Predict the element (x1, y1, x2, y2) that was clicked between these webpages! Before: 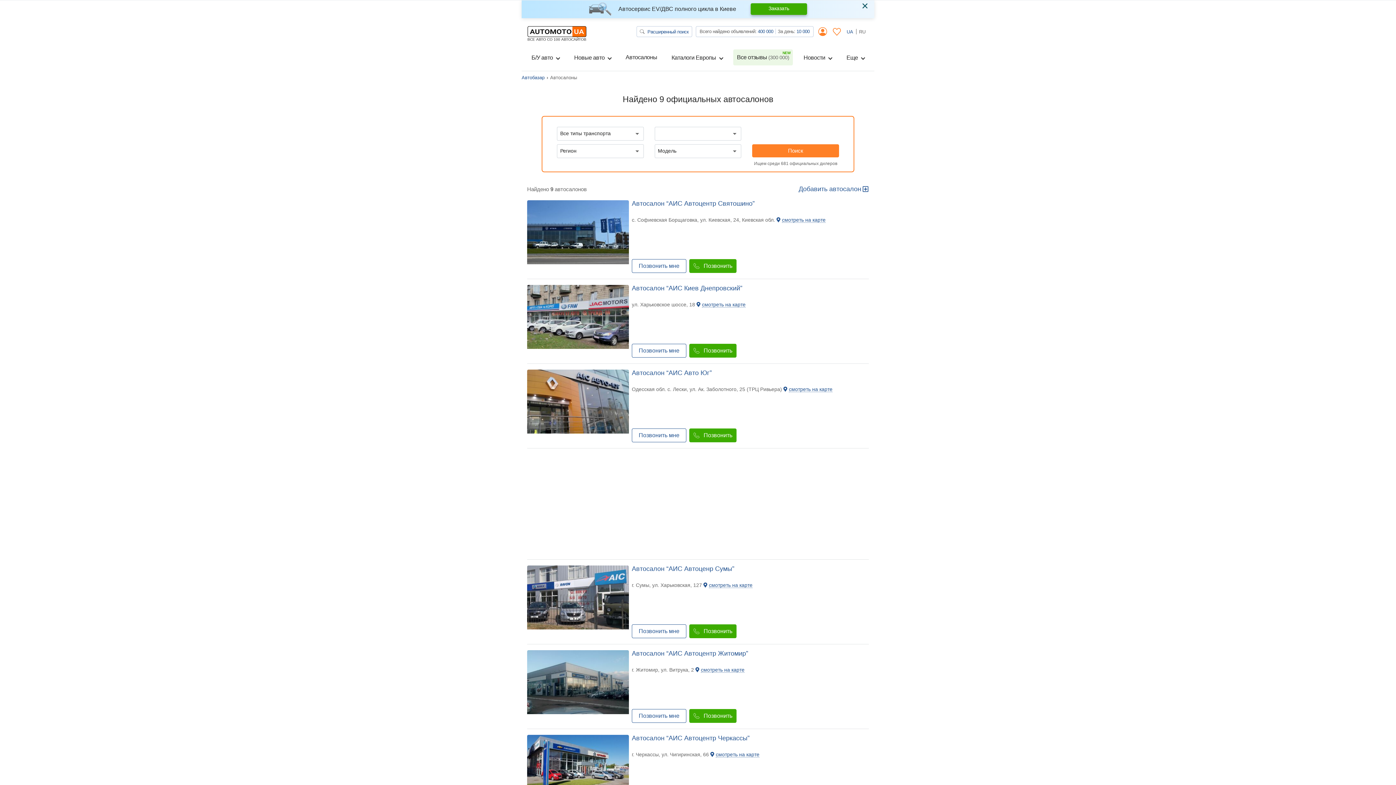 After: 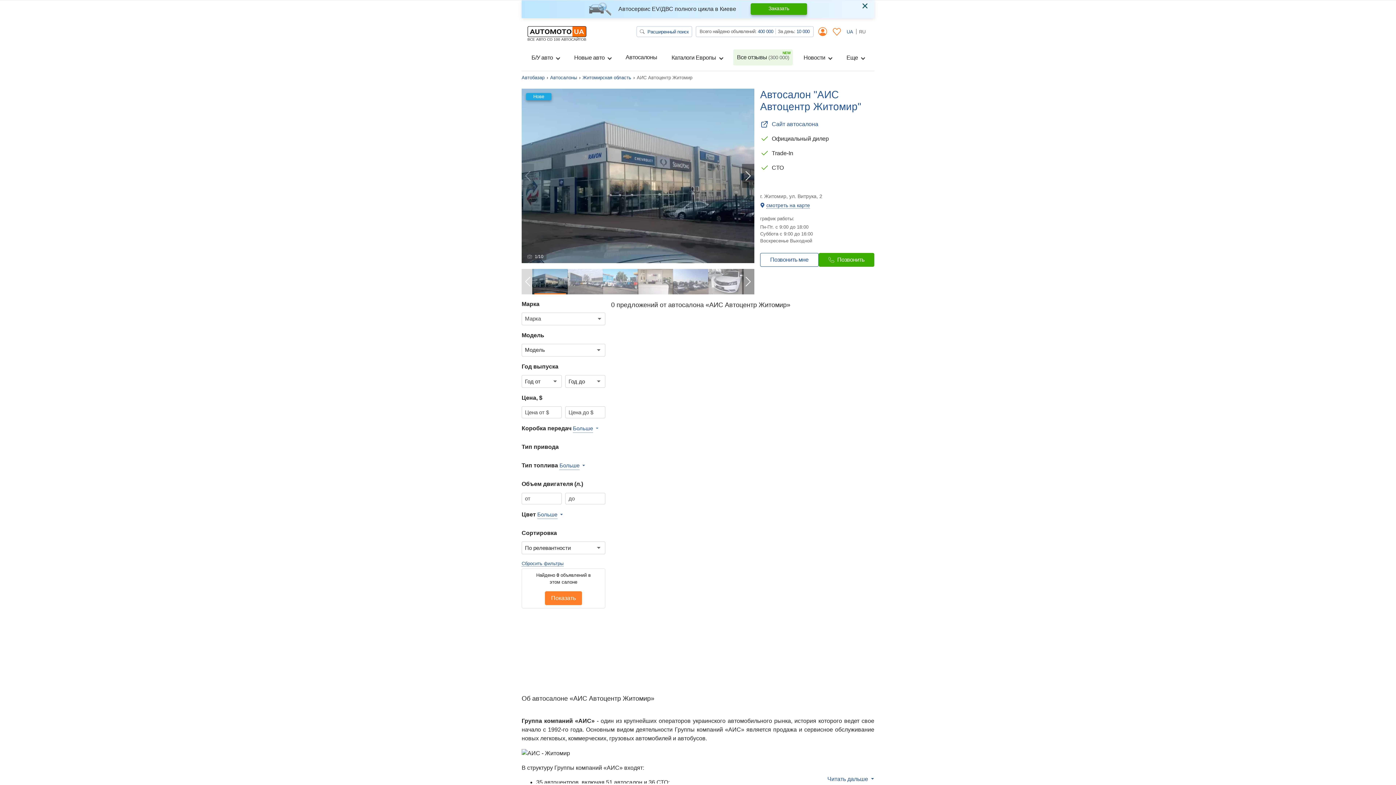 Action: bbox: (632, 650, 748, 657) label: Автосалон “АИС Автоцентр Житомир”